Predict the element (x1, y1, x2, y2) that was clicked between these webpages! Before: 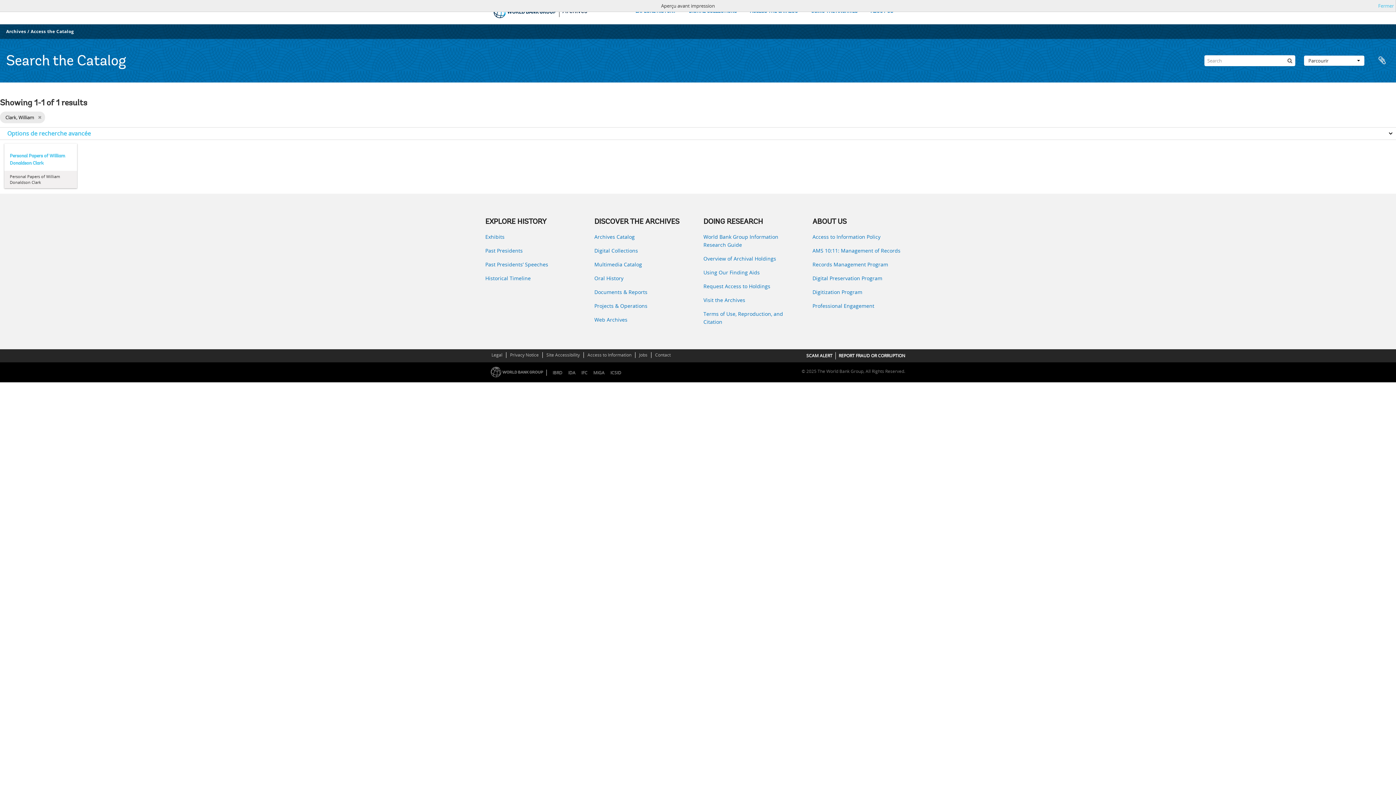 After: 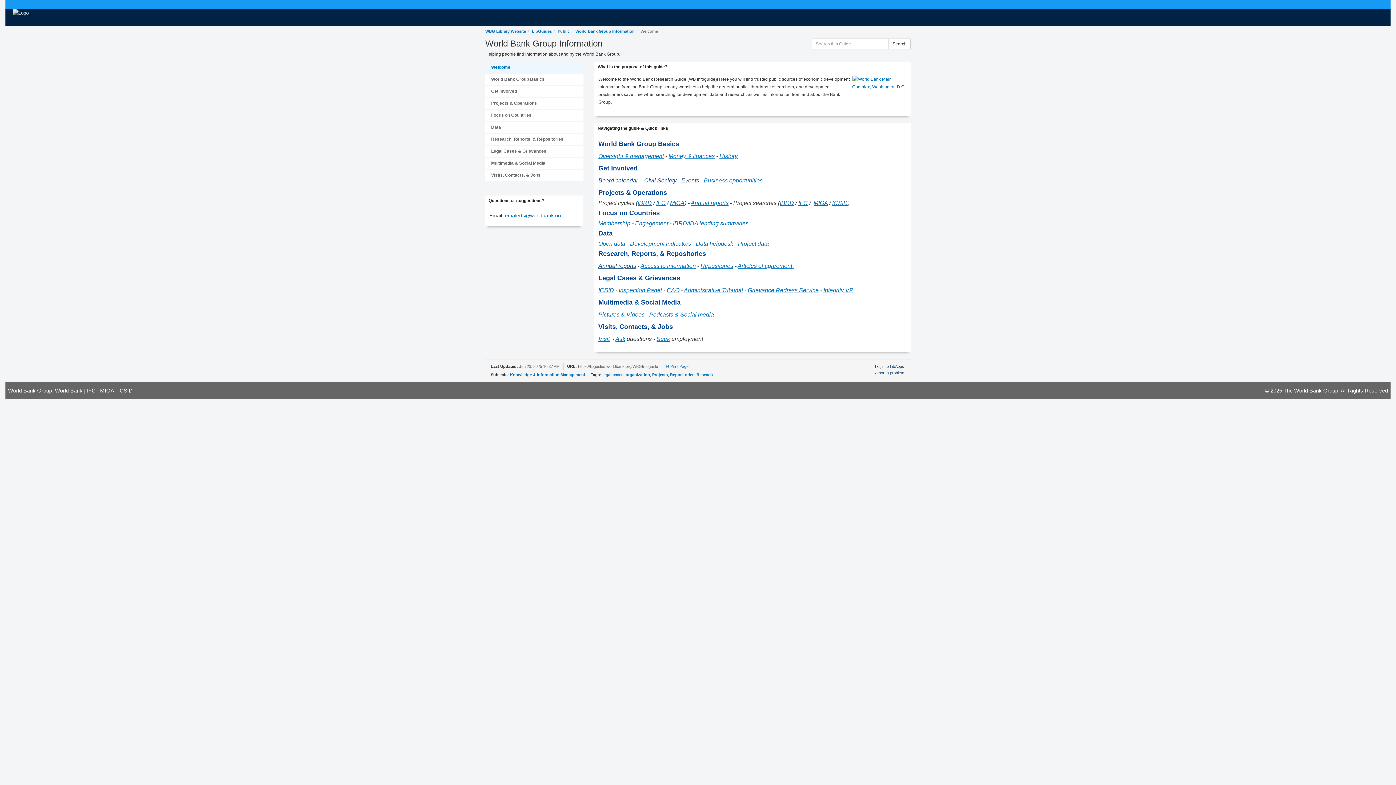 Action: bbox: (703, 233, 801, 249) label: World Bank Group Information Research Guide